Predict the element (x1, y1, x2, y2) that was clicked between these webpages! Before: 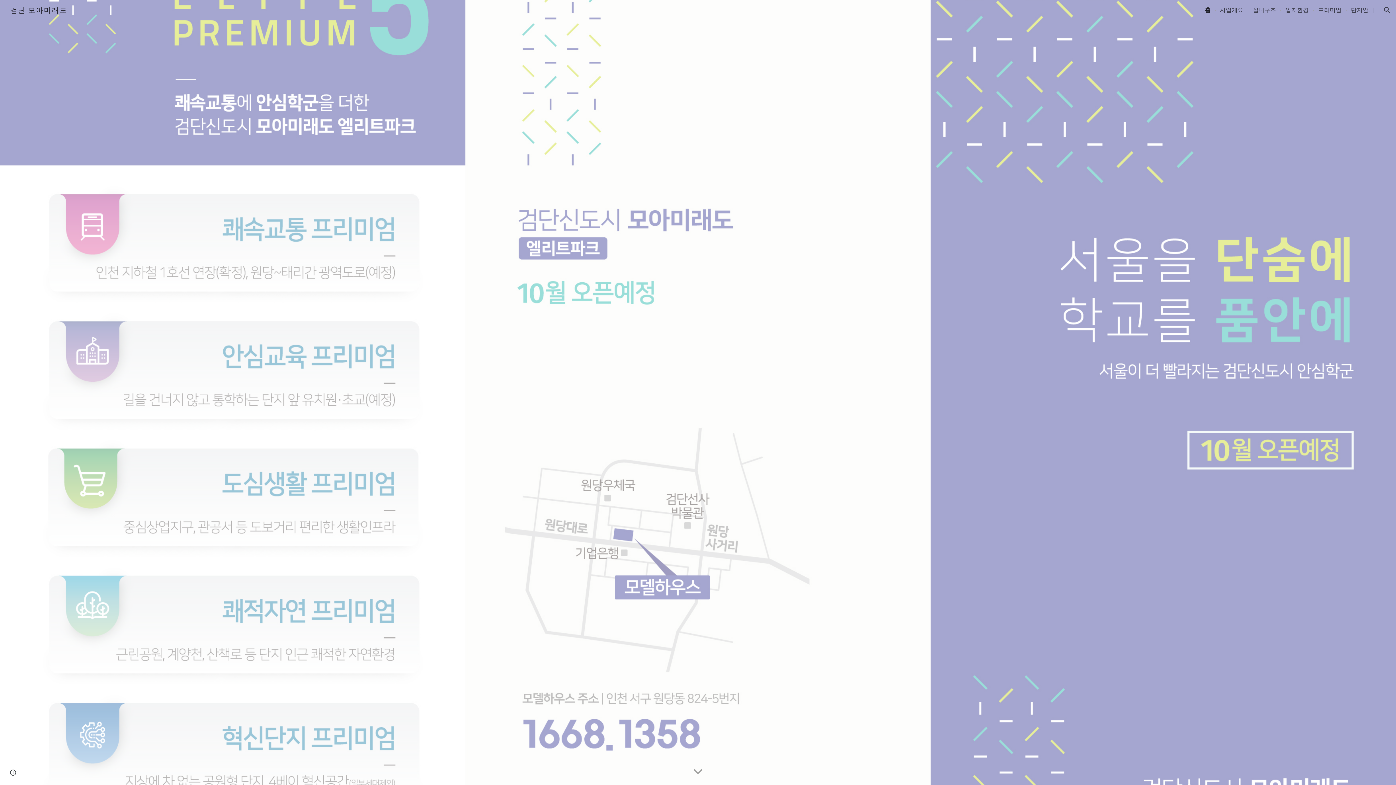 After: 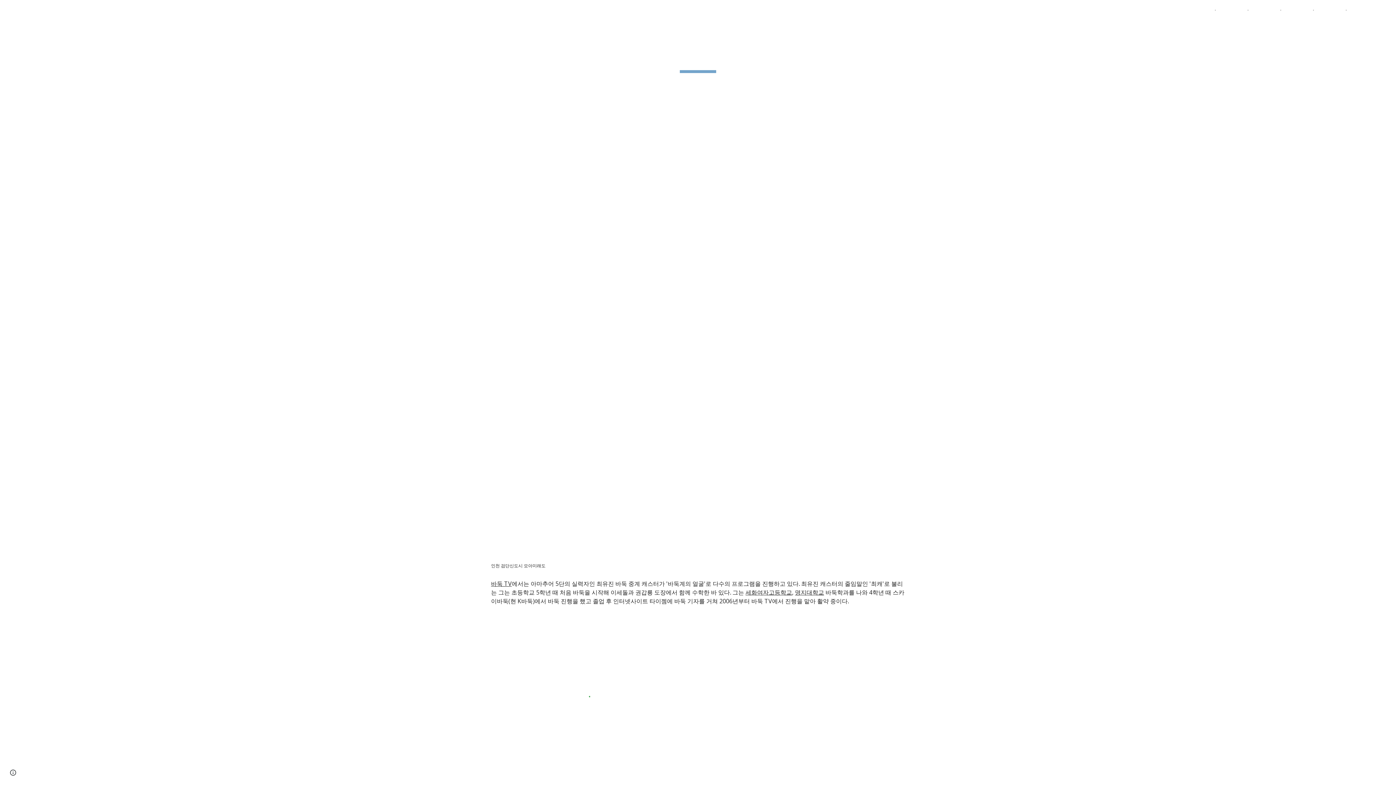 Action: bbox: (1318, 5, 1341, 14) label: 프리미엄